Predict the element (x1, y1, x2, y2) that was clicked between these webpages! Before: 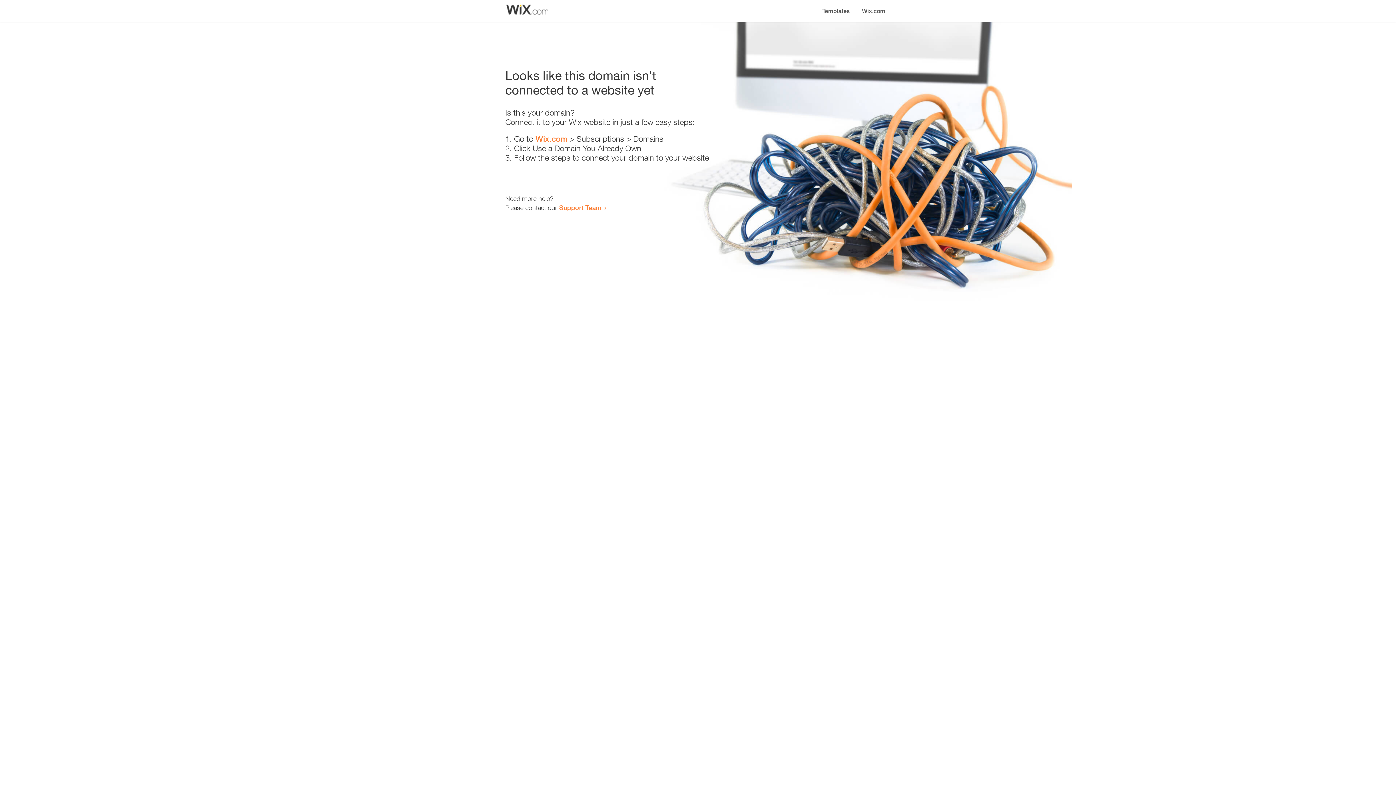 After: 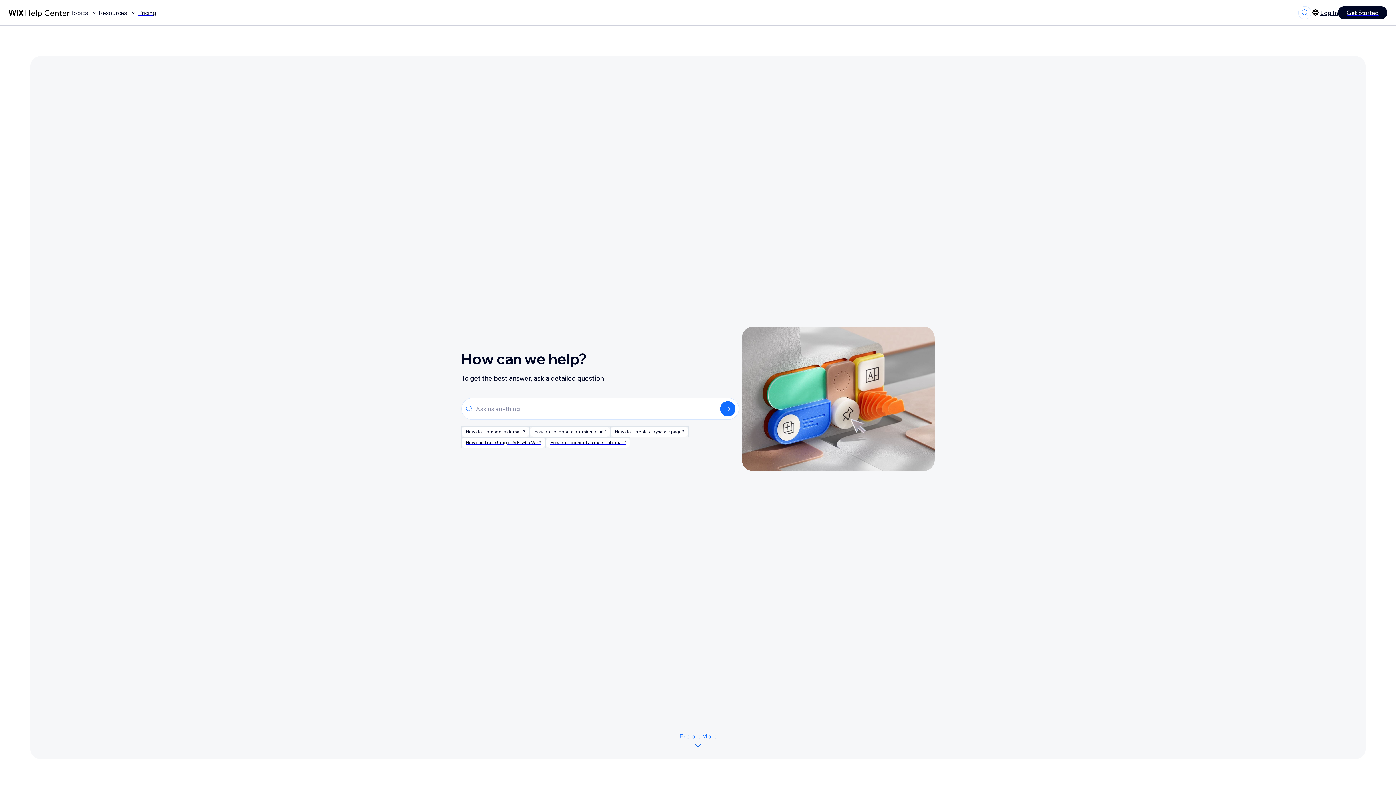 Action: label: Support Team bbox: (559, 203, 601, 211)